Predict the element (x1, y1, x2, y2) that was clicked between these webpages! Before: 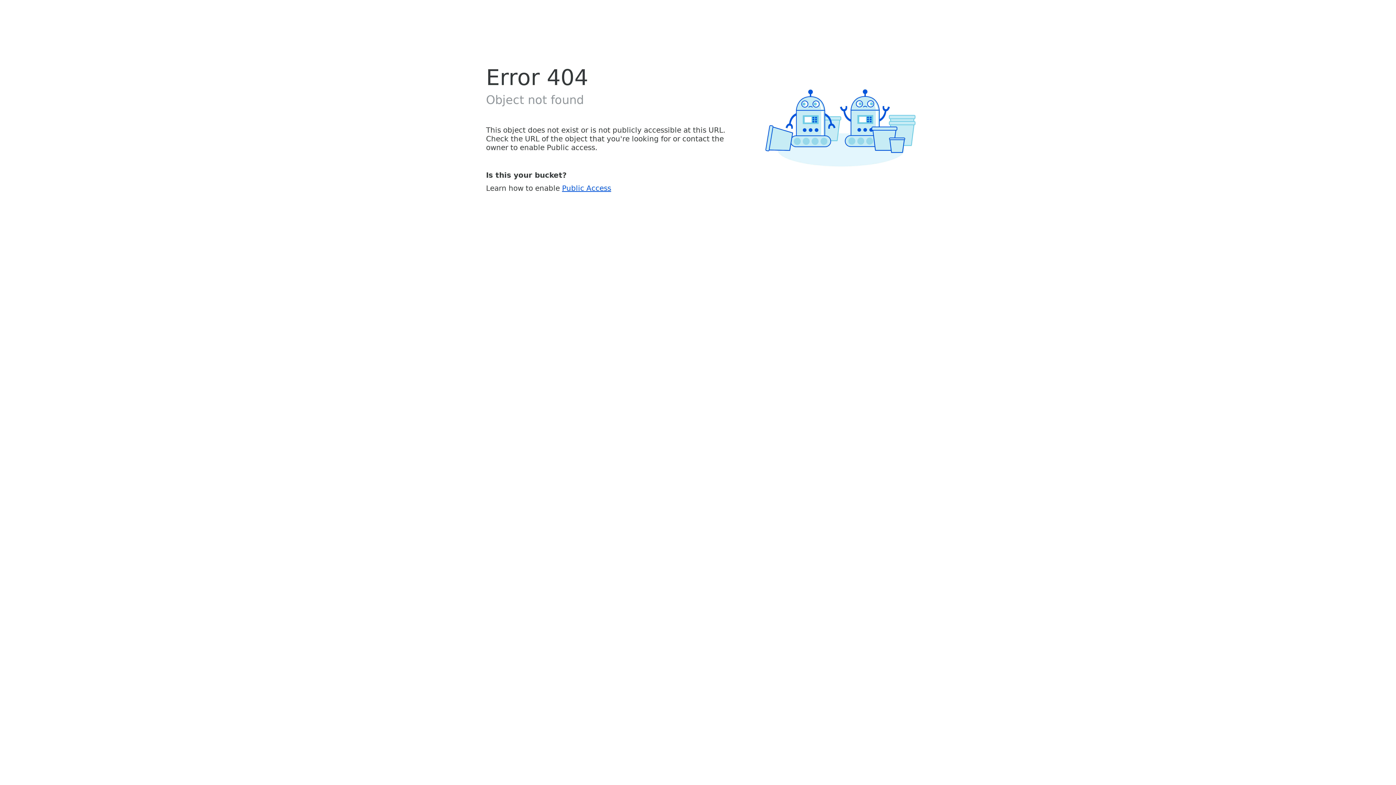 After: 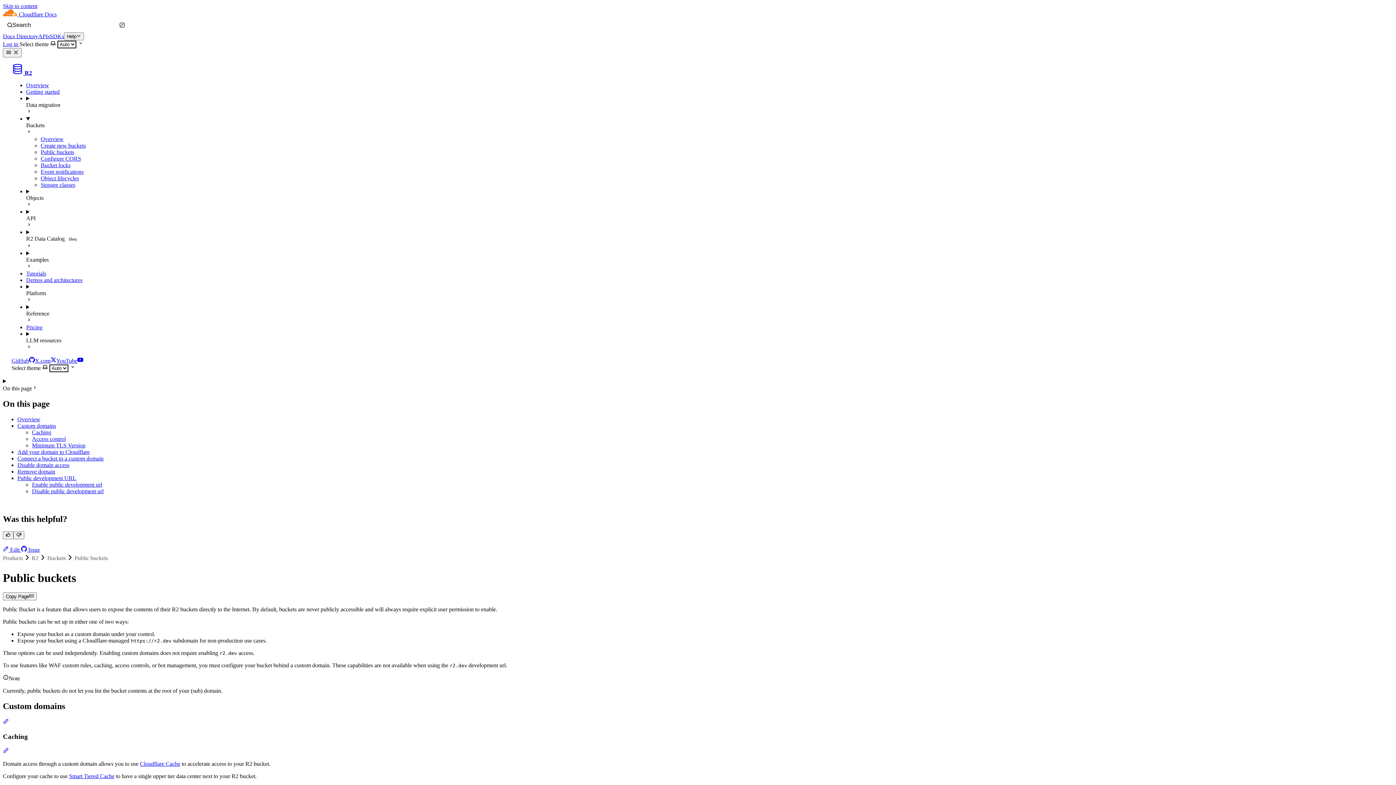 Action: bbox: (562, 183, 611, 192) label: Public Access